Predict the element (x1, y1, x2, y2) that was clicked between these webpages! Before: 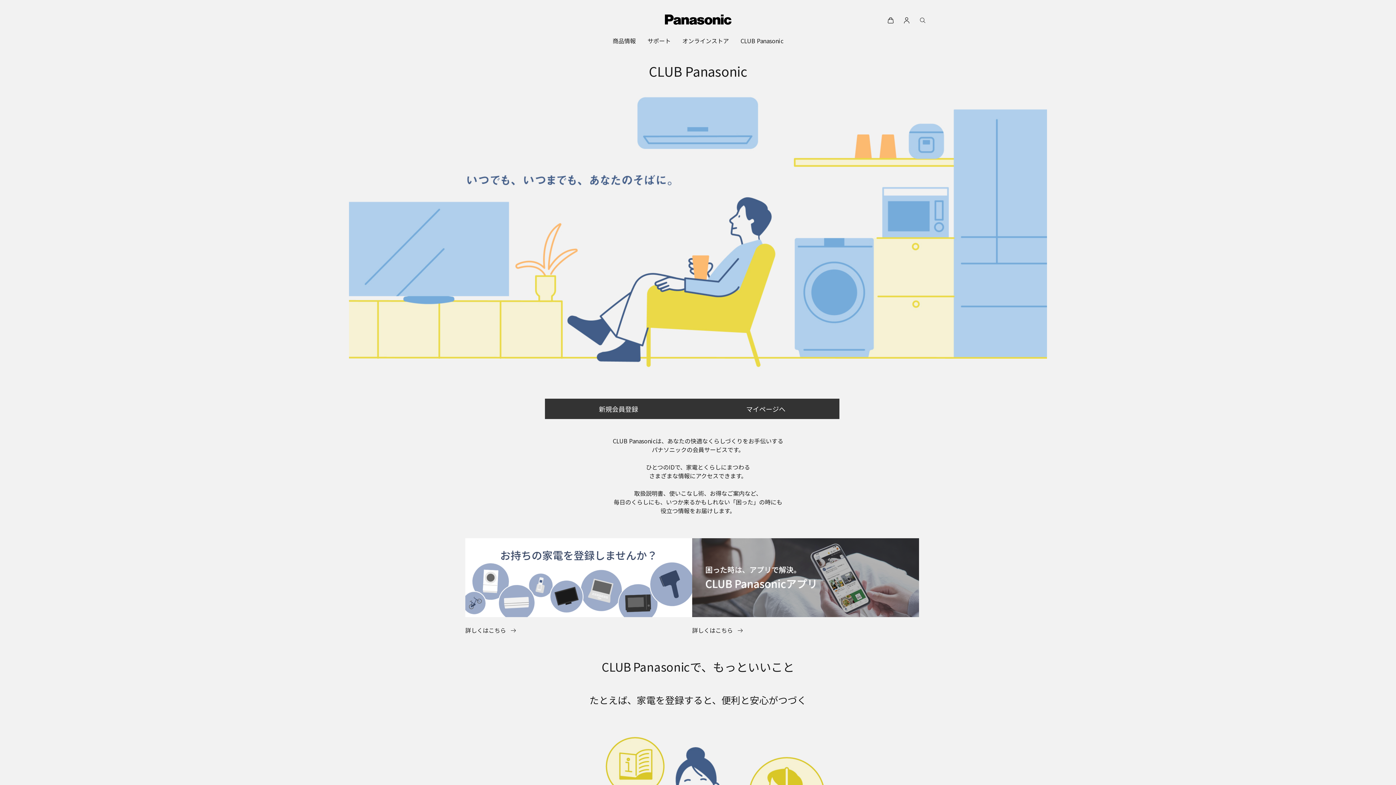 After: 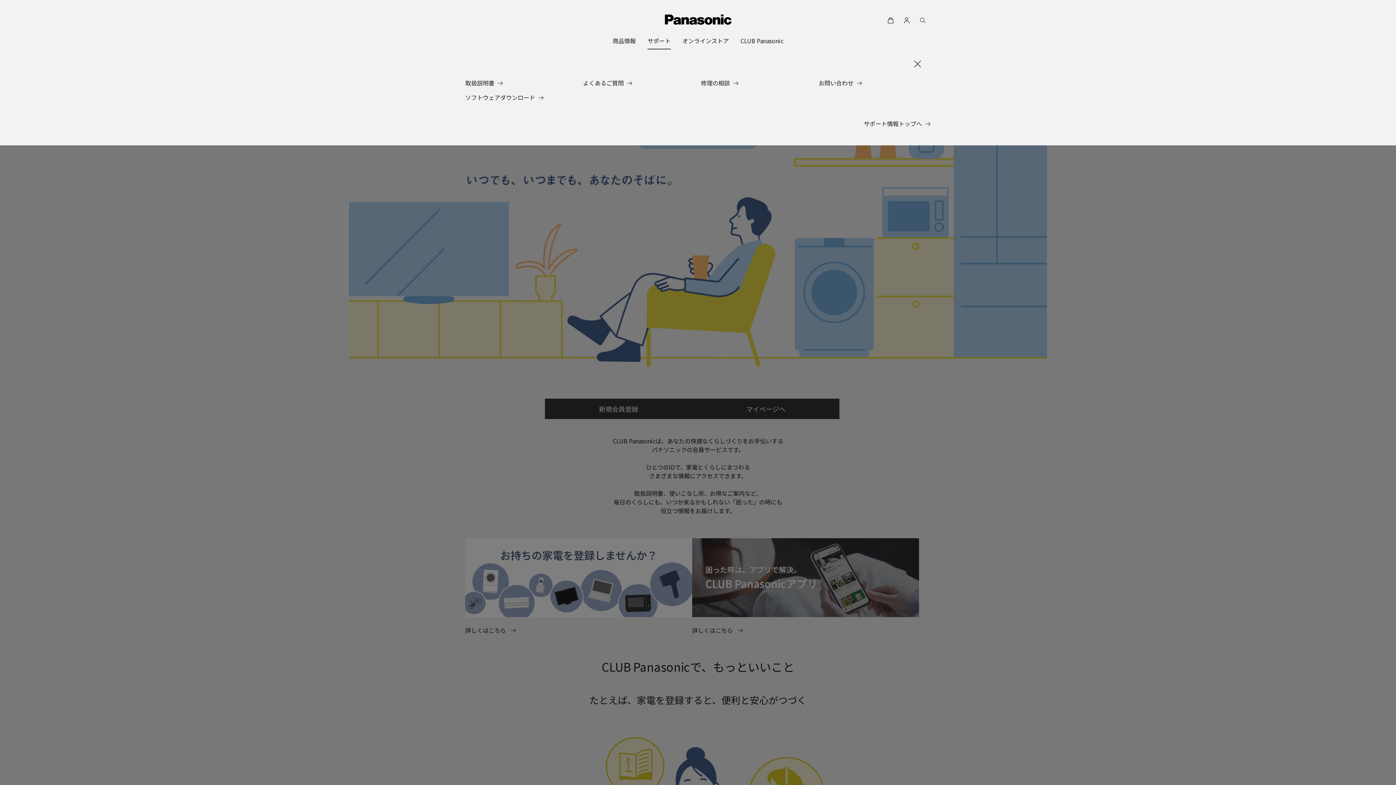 Action: bbox: (647, 32, 670, 49) label: サポート